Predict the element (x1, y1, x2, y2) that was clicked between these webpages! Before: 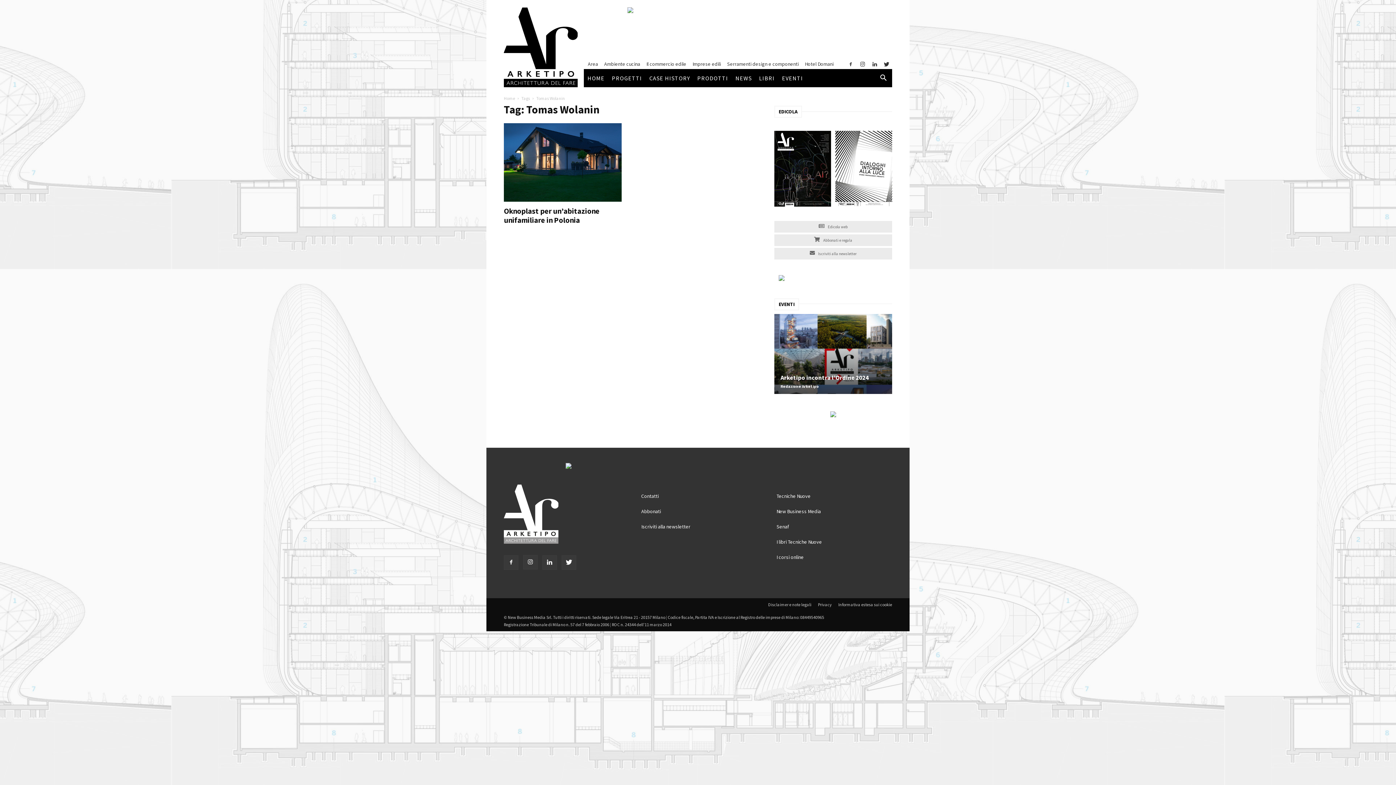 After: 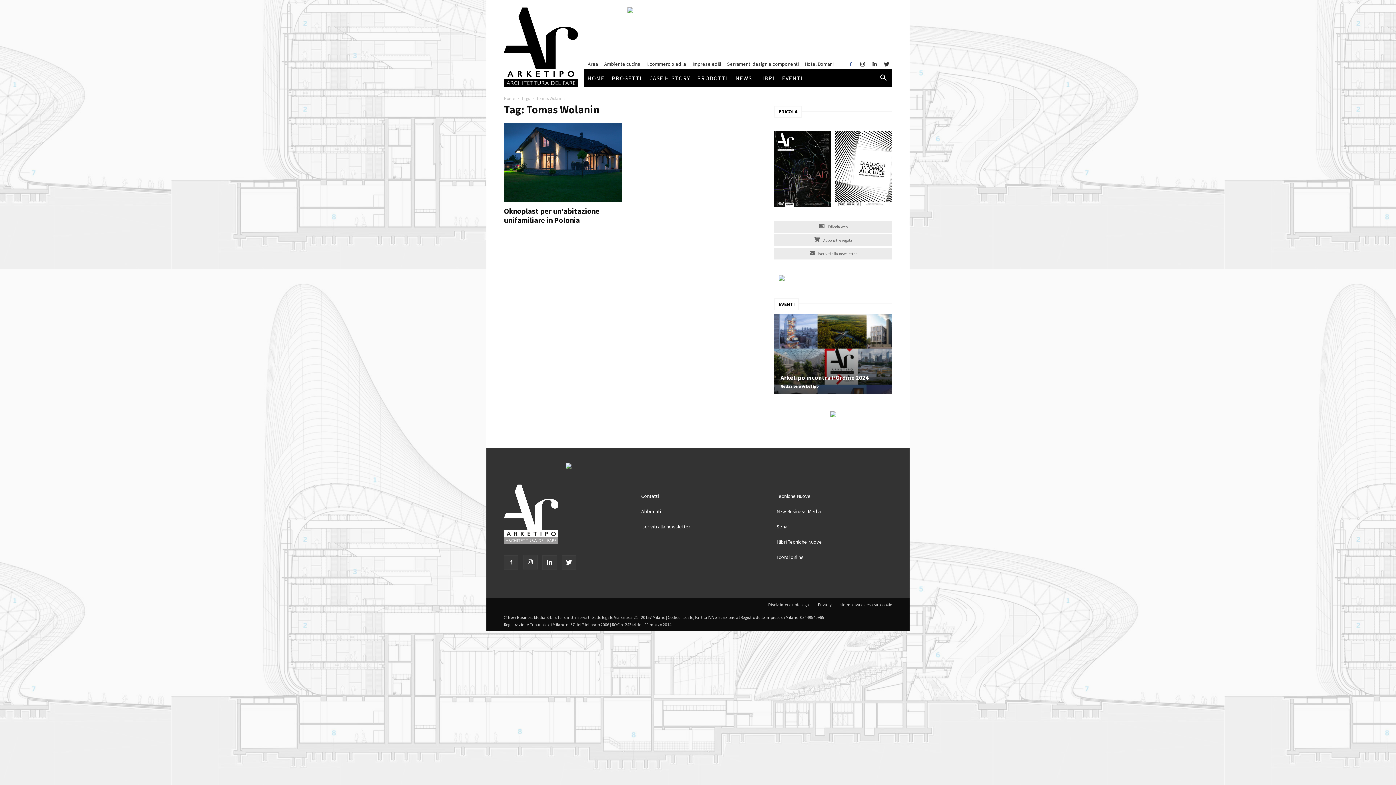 Action: bbox: (845, 58, 856, 69)